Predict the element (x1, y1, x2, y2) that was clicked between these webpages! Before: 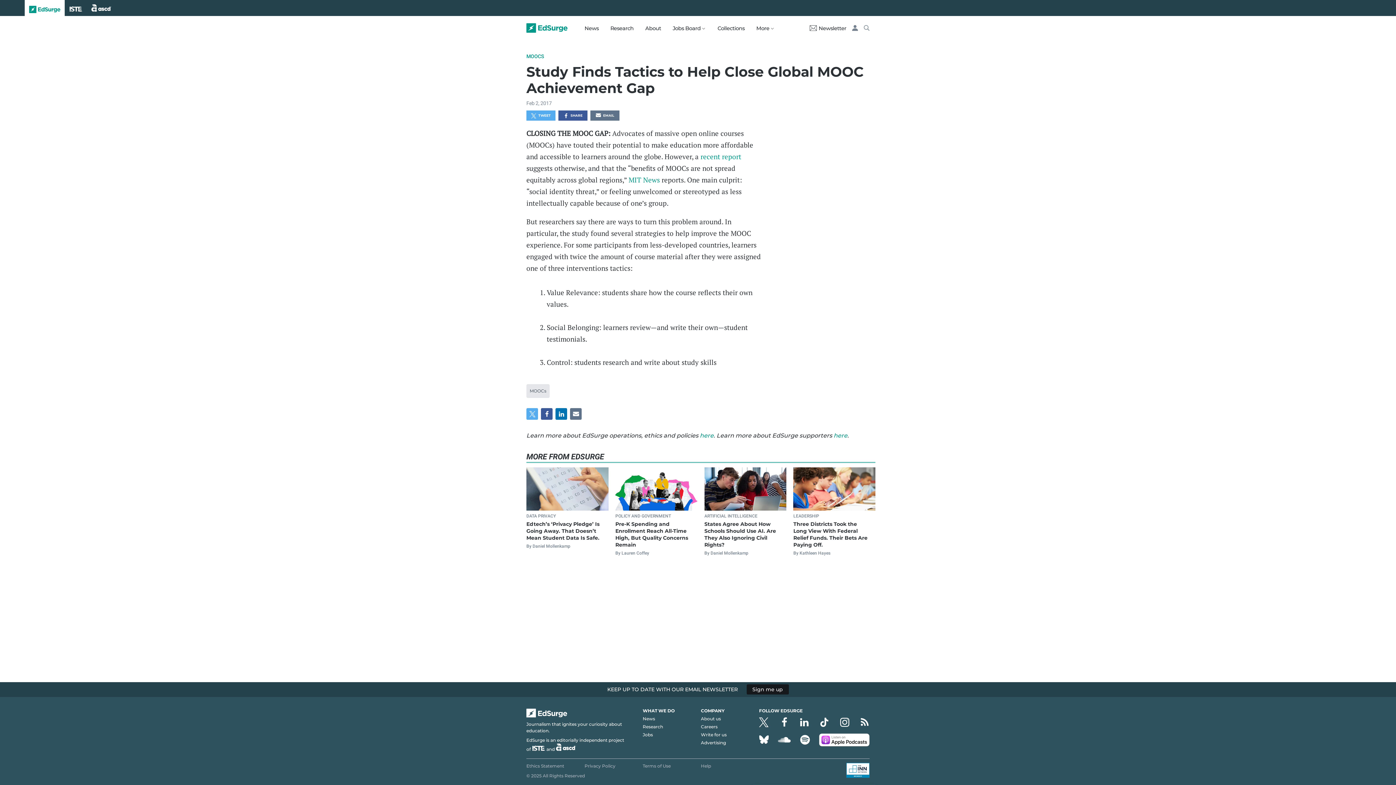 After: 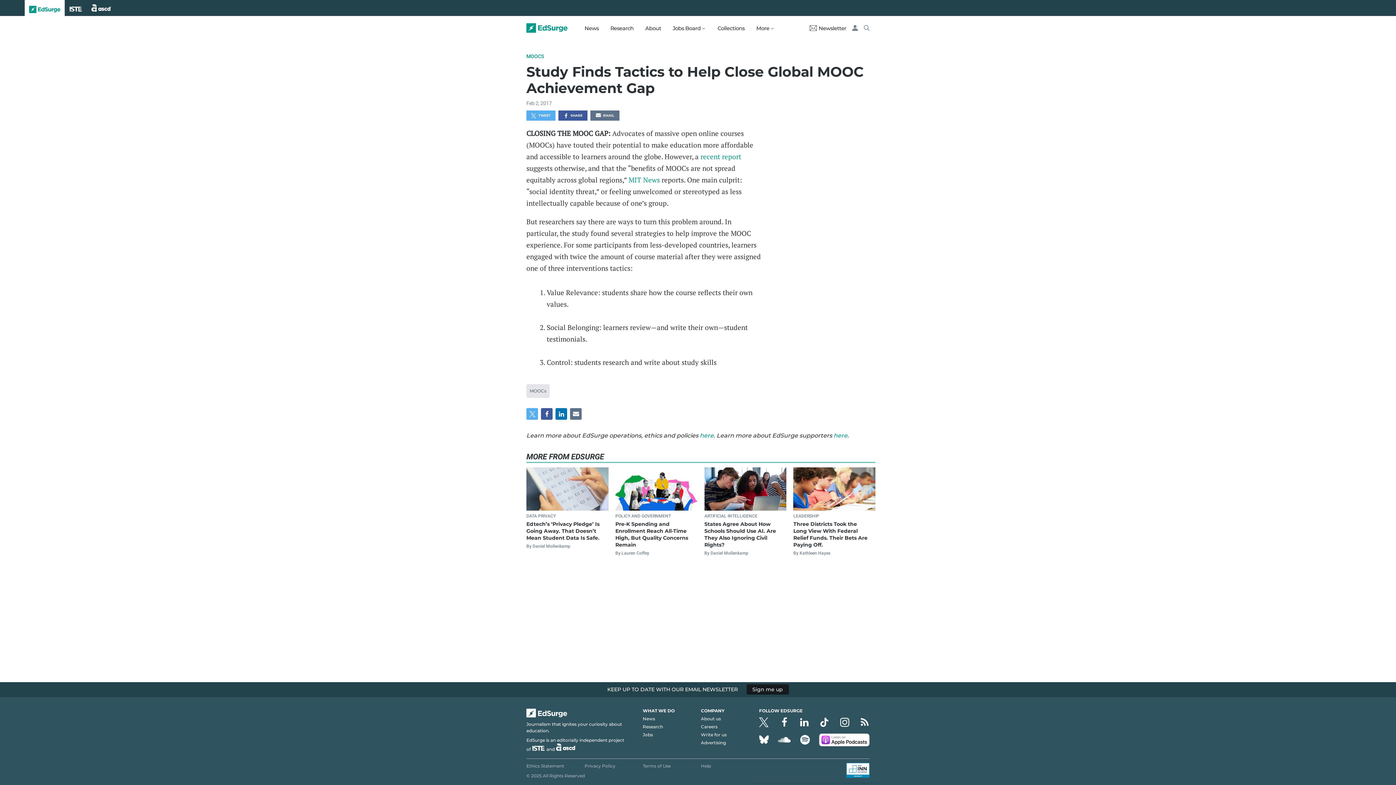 Action: bbox: (839, 717, 849, 727)